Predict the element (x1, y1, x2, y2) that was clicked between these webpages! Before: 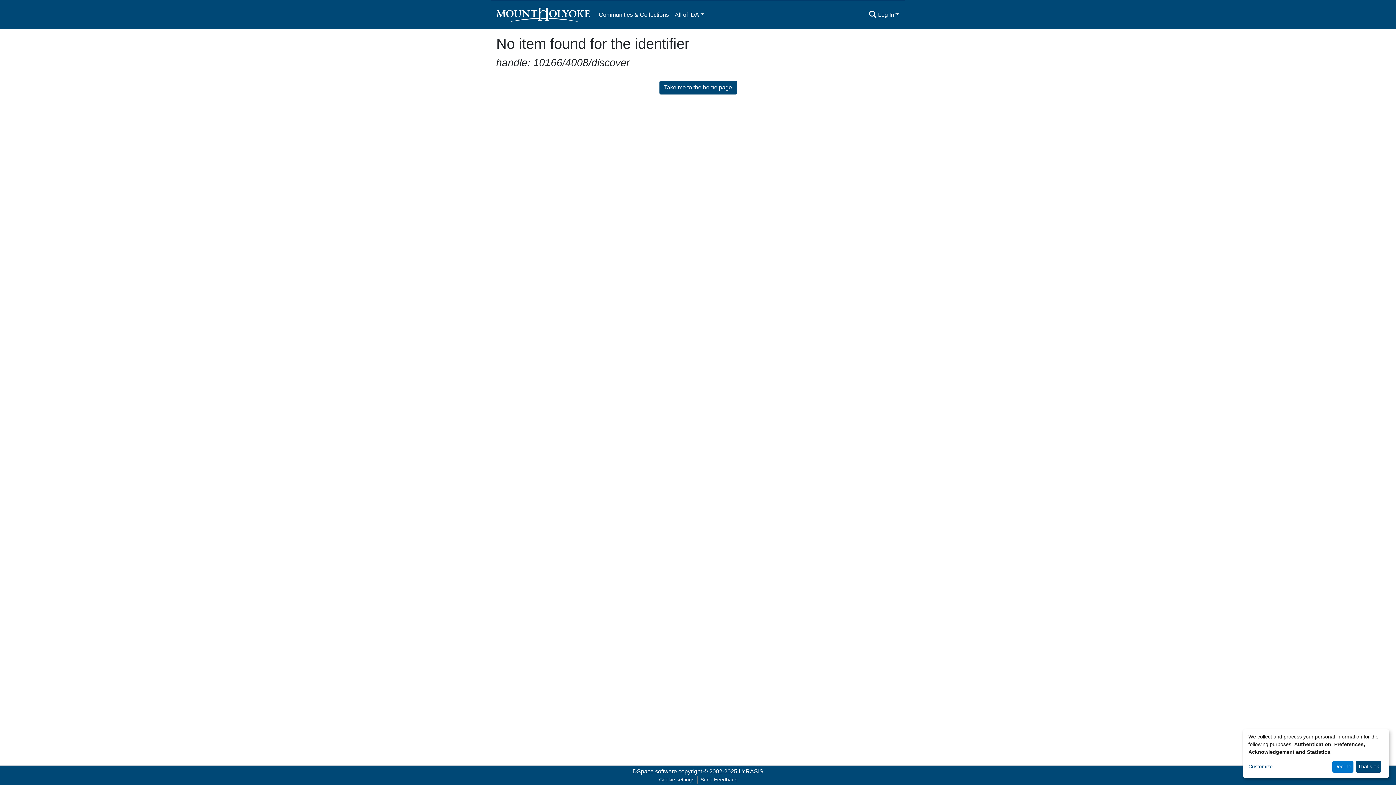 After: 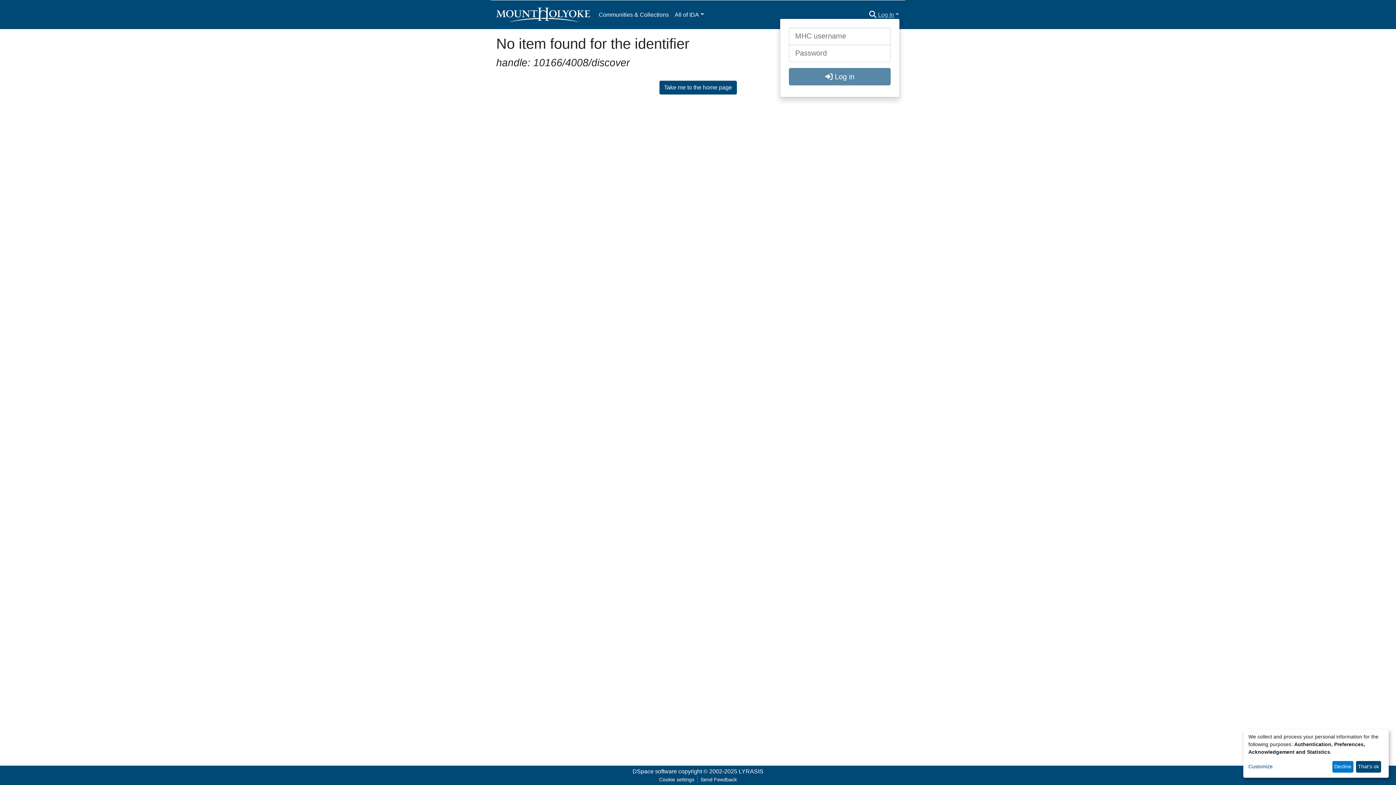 Action: bbox: (877, 11, 900, 17) label: Log In